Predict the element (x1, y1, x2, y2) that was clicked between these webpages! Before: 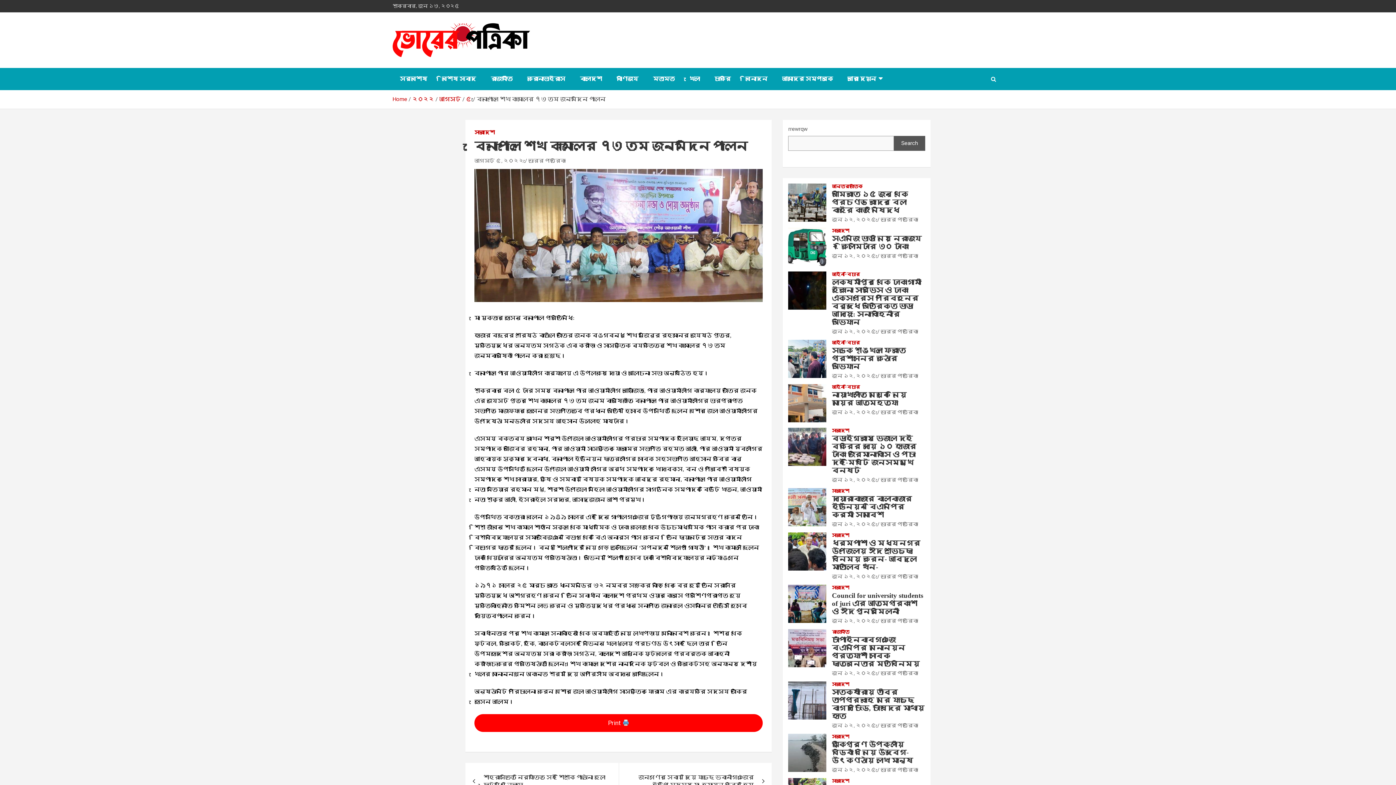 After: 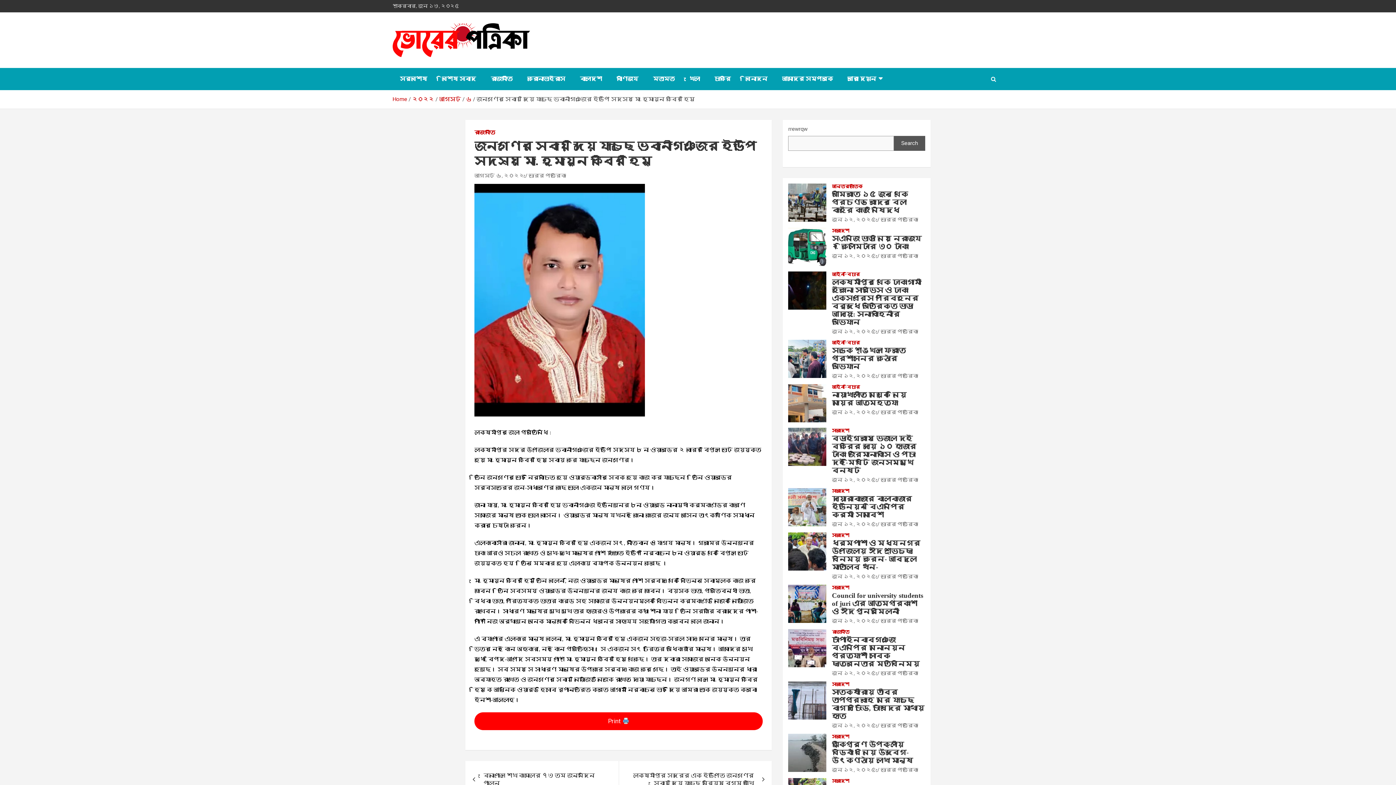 Action: bbox: (618, 763, 772, 800) label: জনগণের সেবায় দিয়ে যাচ্ছে ভবানীগঞ্জের ইউপি সদস্য মো. হুমায়ুন কবির হিমু